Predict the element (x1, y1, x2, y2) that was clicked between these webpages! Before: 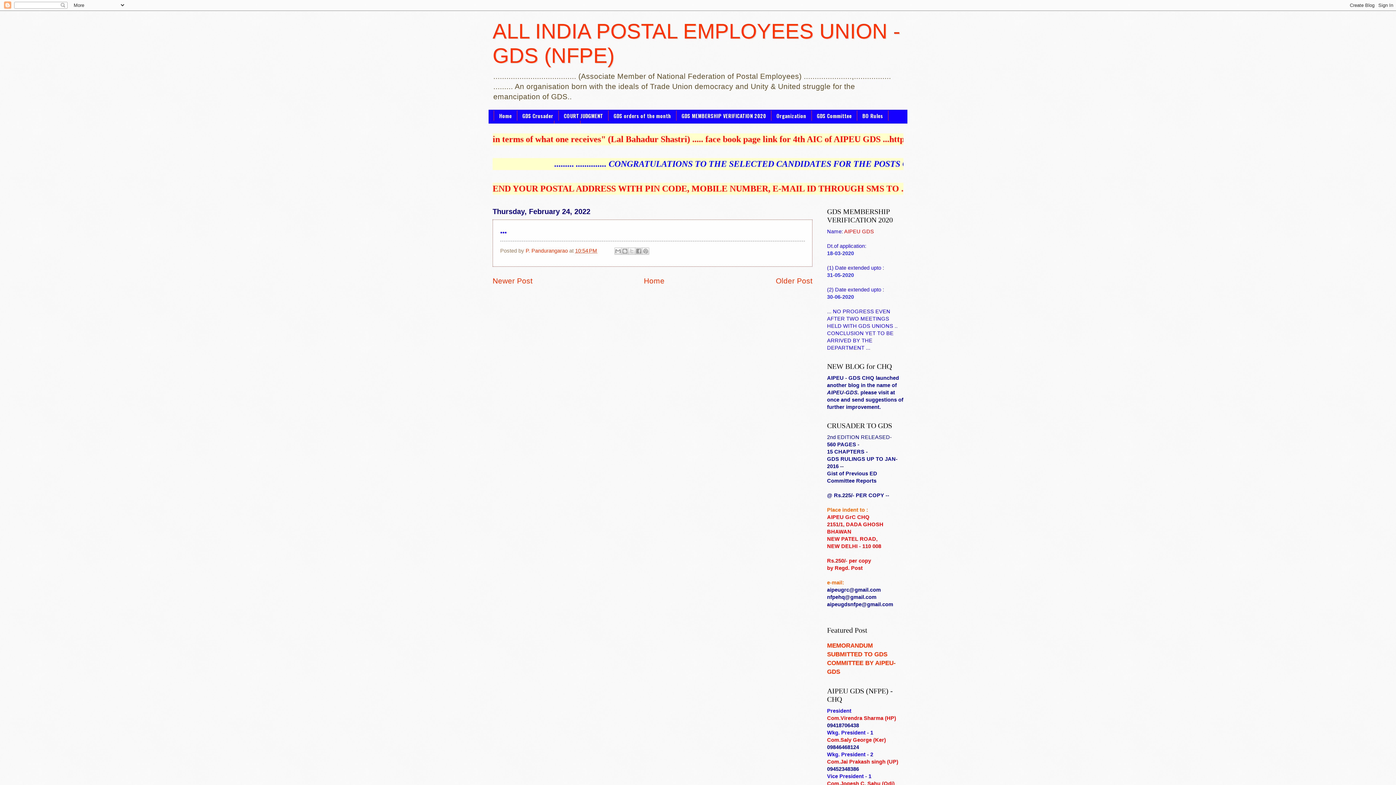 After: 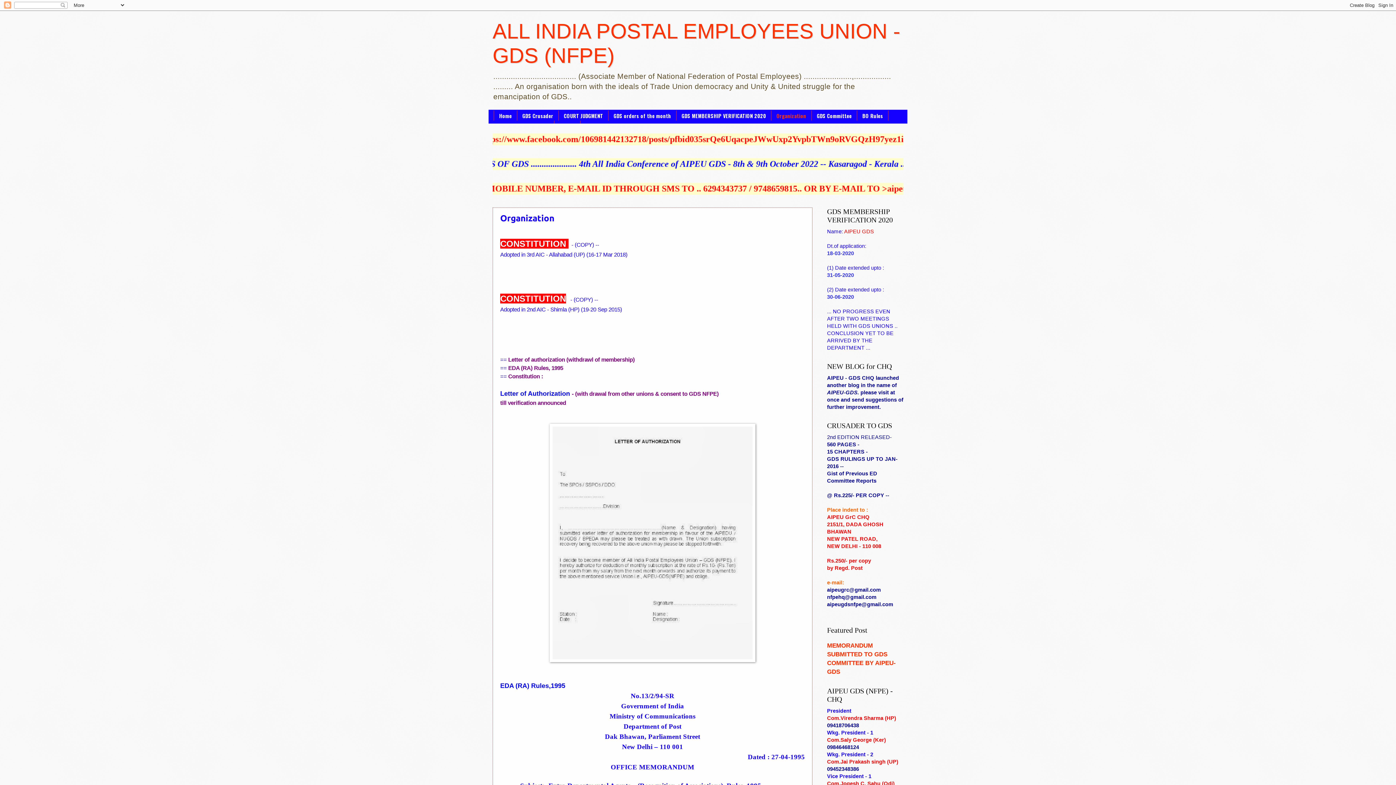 Action: bbox: (771, 110, 812, 120) label: Organization